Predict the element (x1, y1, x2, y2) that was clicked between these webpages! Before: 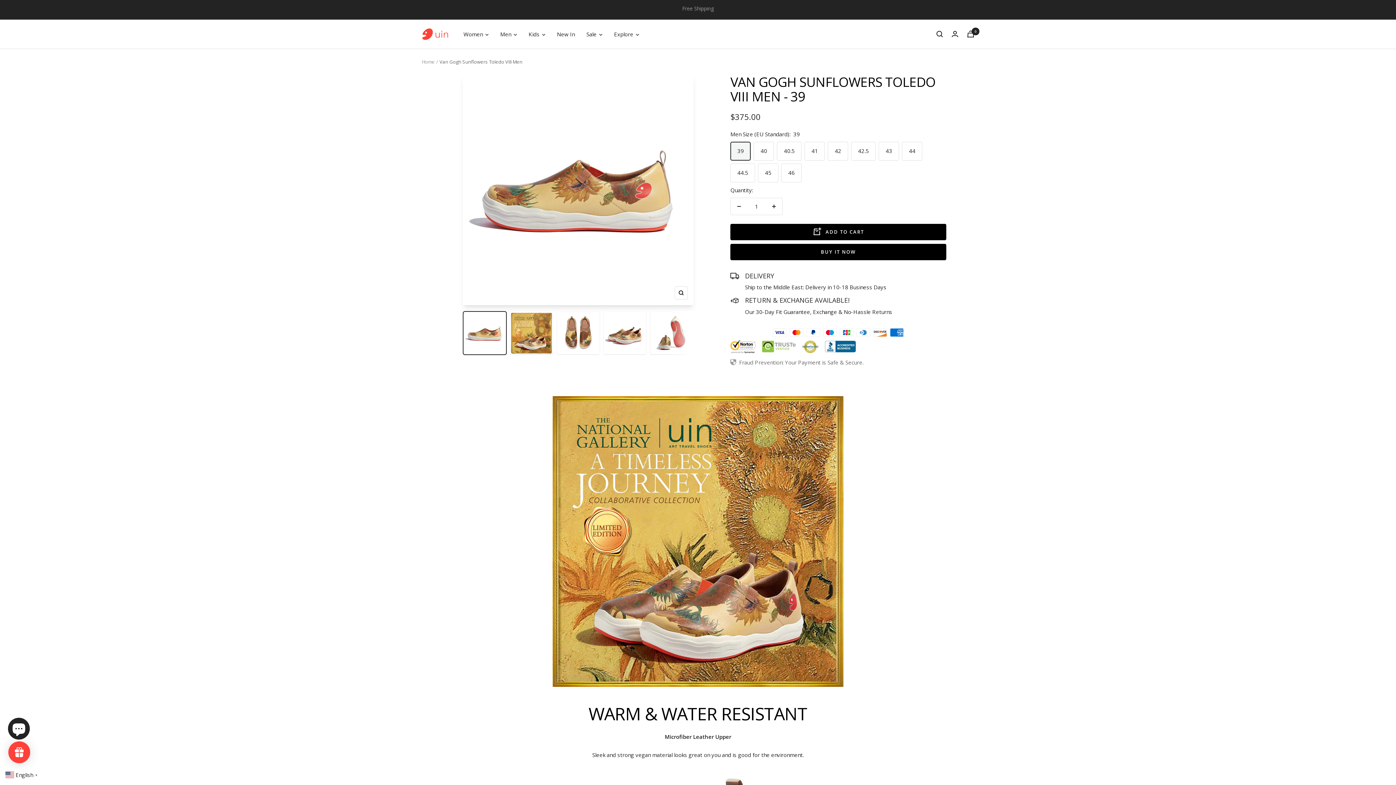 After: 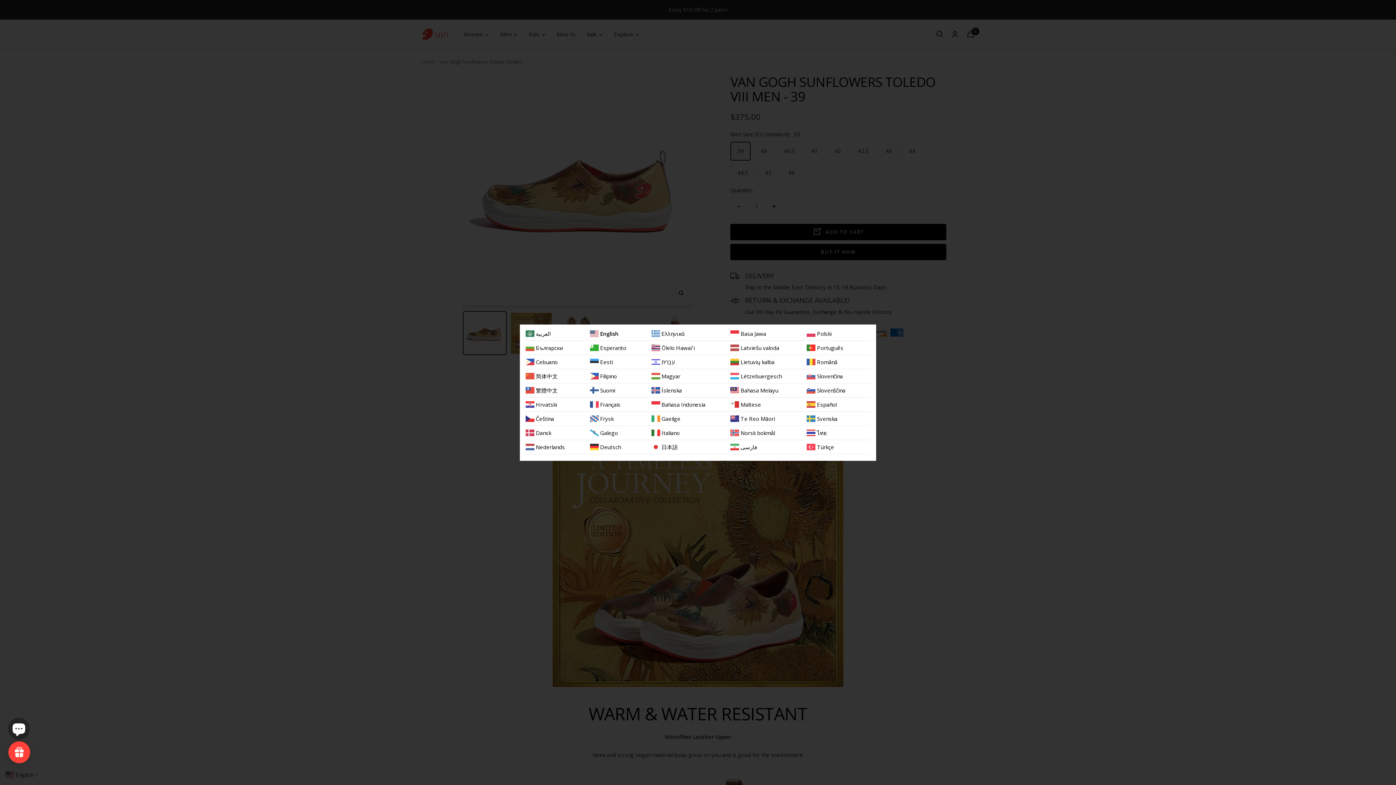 Action: bbox: (5, 770, 39, 778) label:  English▼